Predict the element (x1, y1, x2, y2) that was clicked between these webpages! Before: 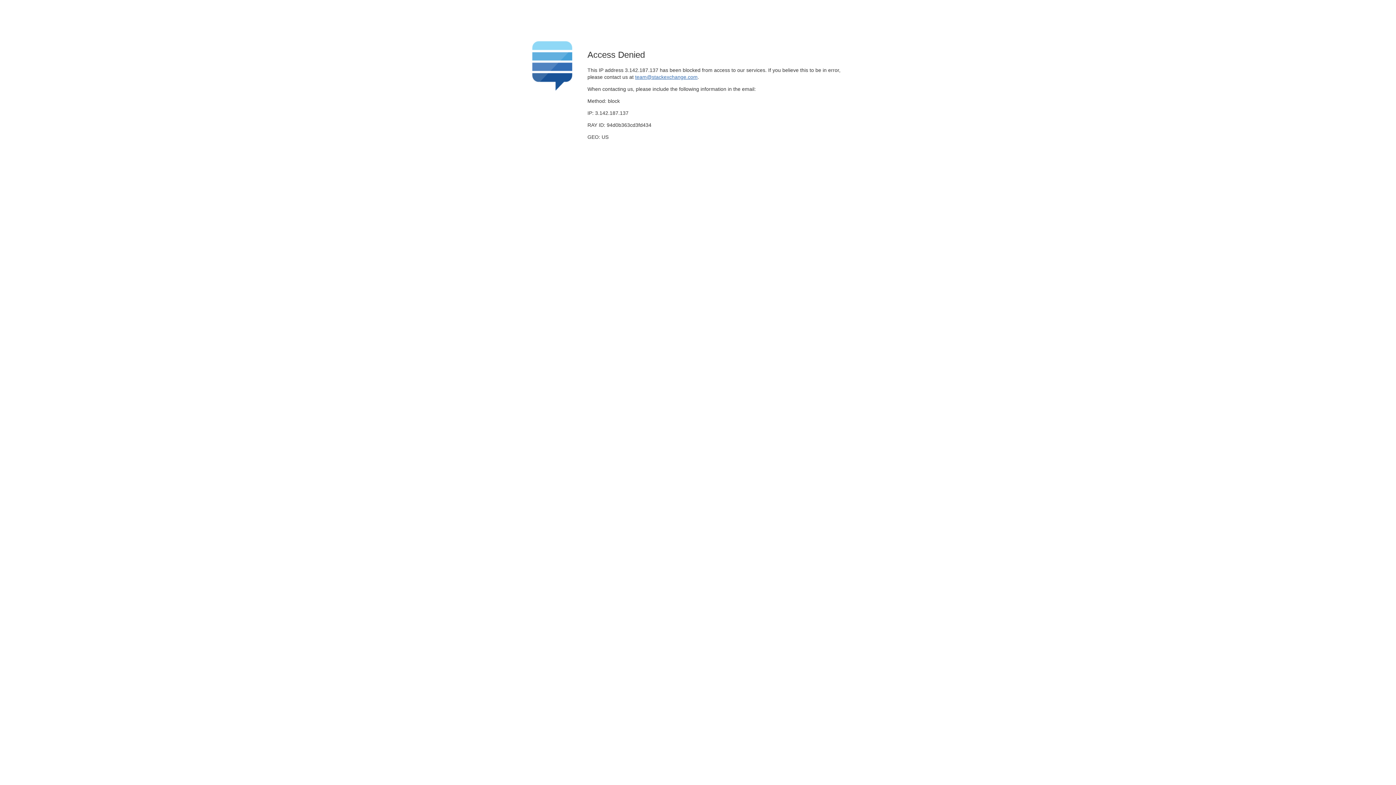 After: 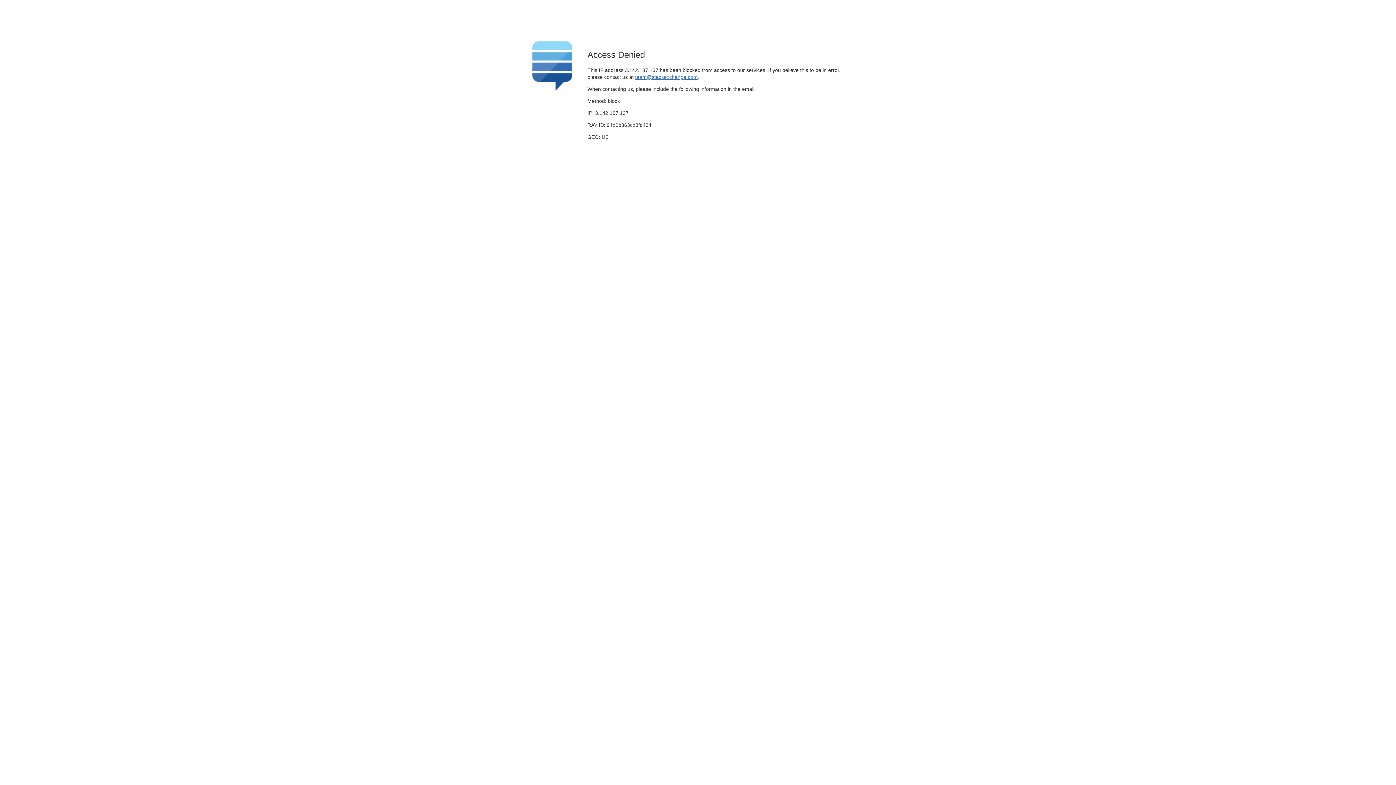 Action: label: team@stackexchange.com bbox: (635, 74, 697, 79)